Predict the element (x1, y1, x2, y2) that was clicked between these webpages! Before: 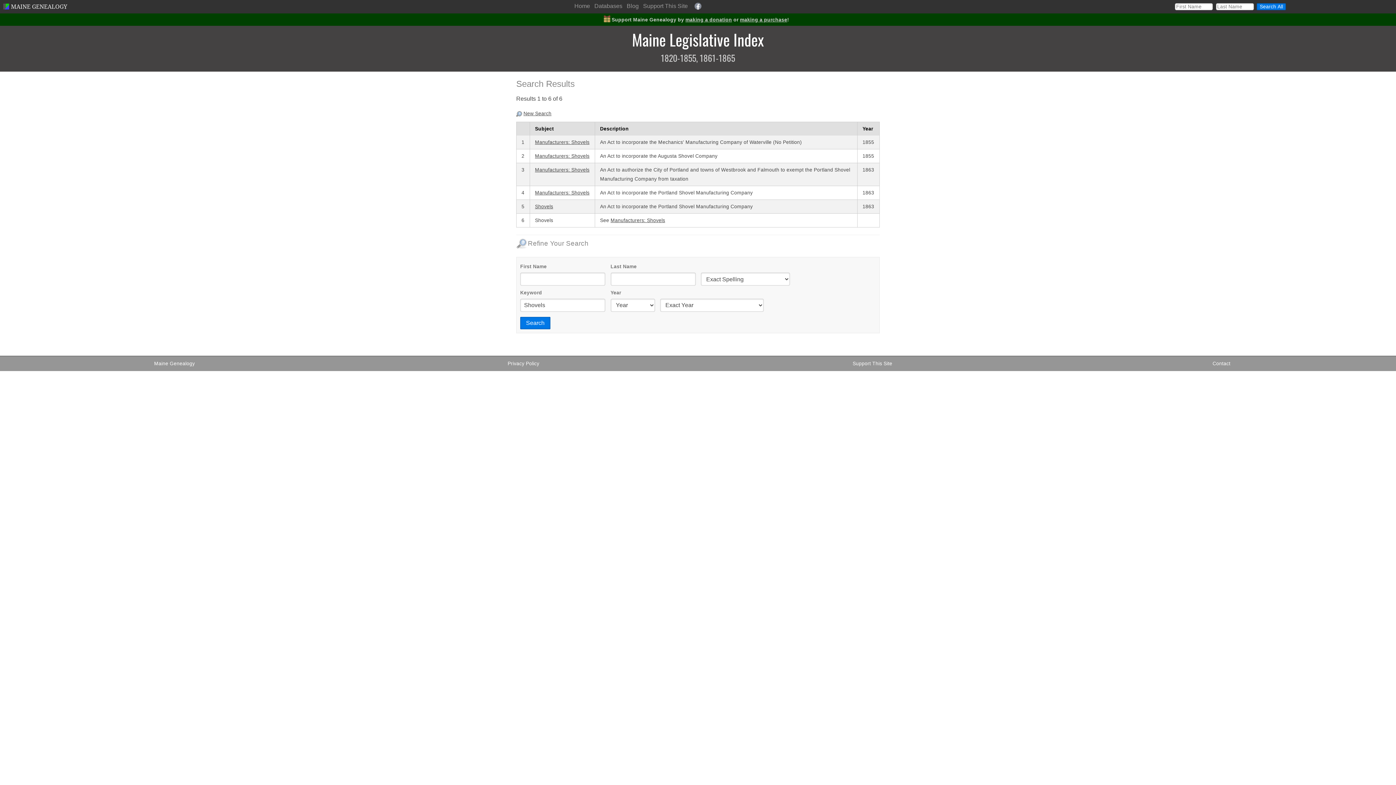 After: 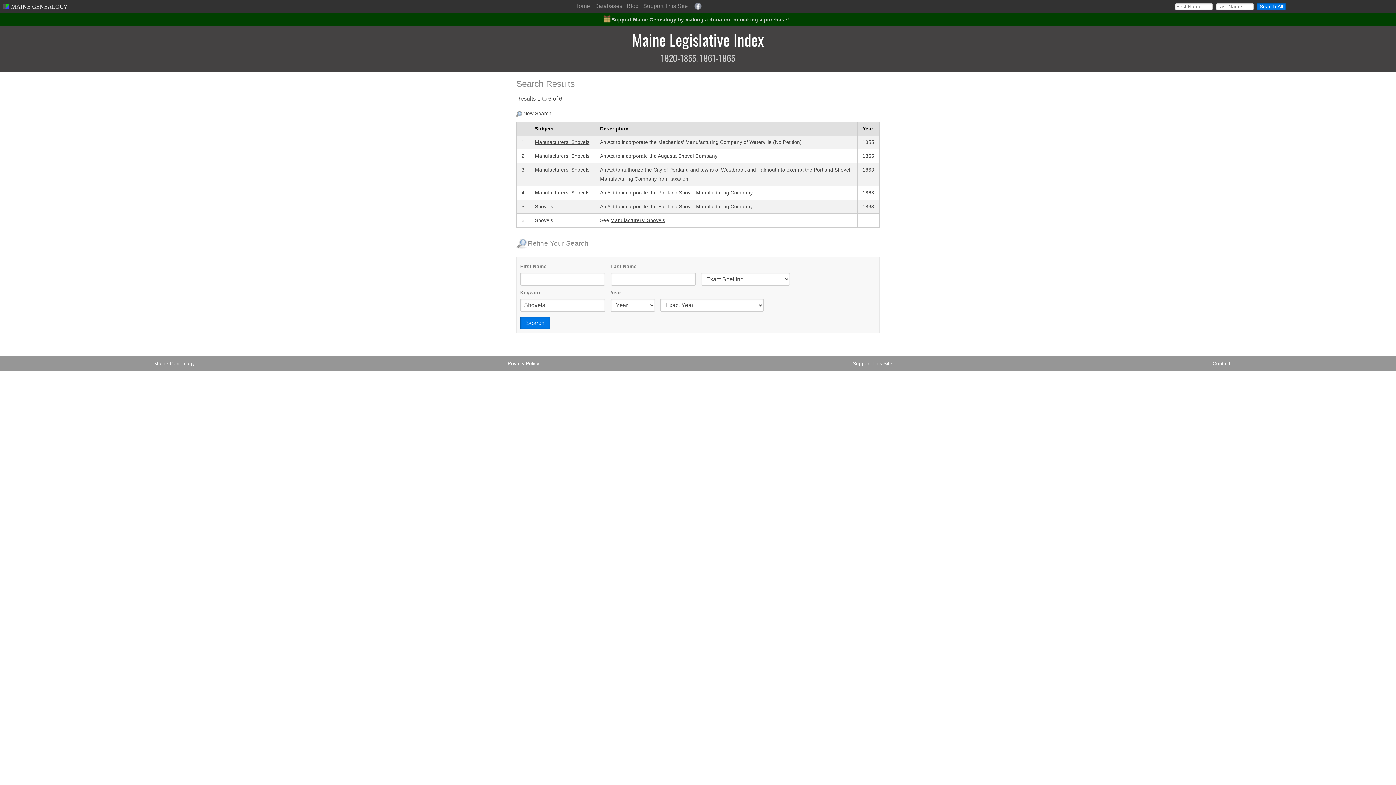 Action: label: Search bbox: (520, 317, 550, 329)